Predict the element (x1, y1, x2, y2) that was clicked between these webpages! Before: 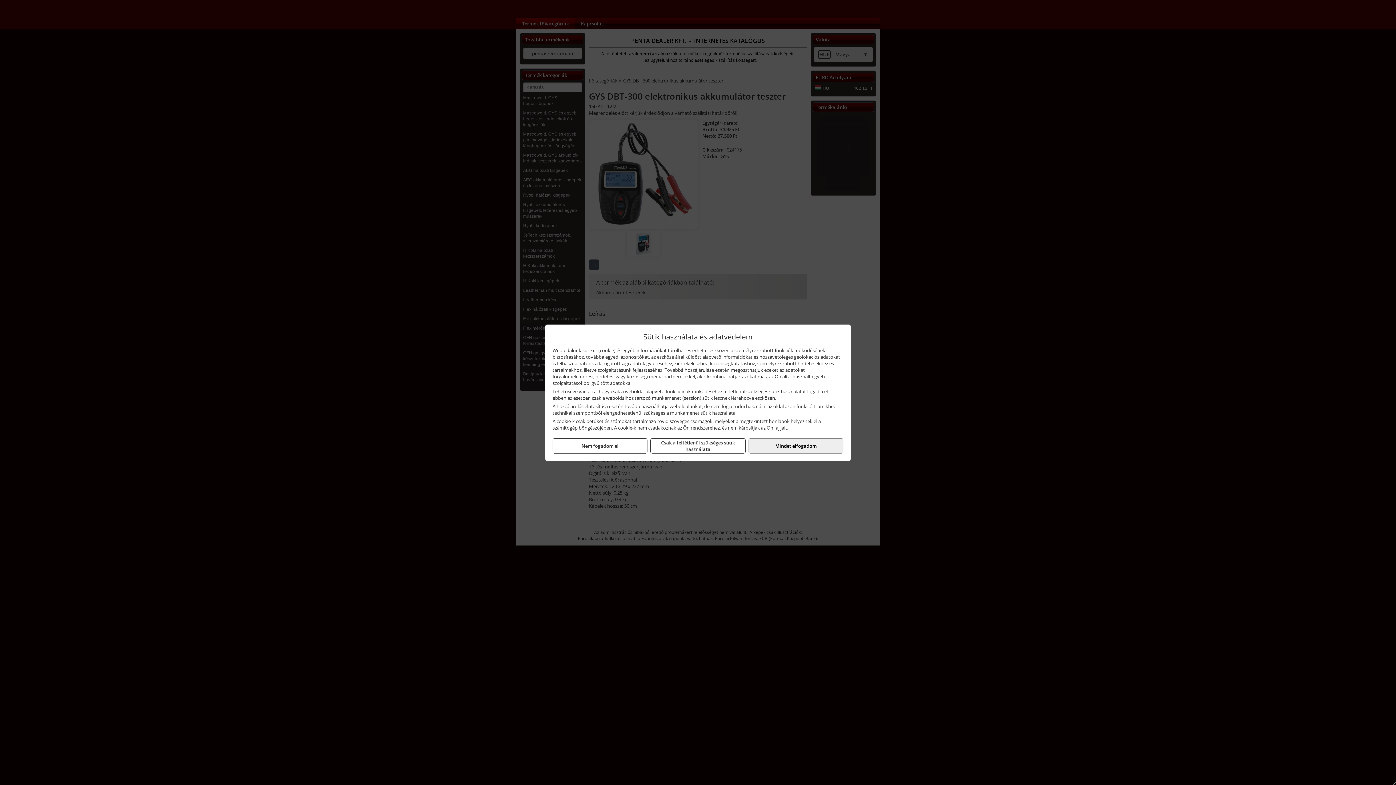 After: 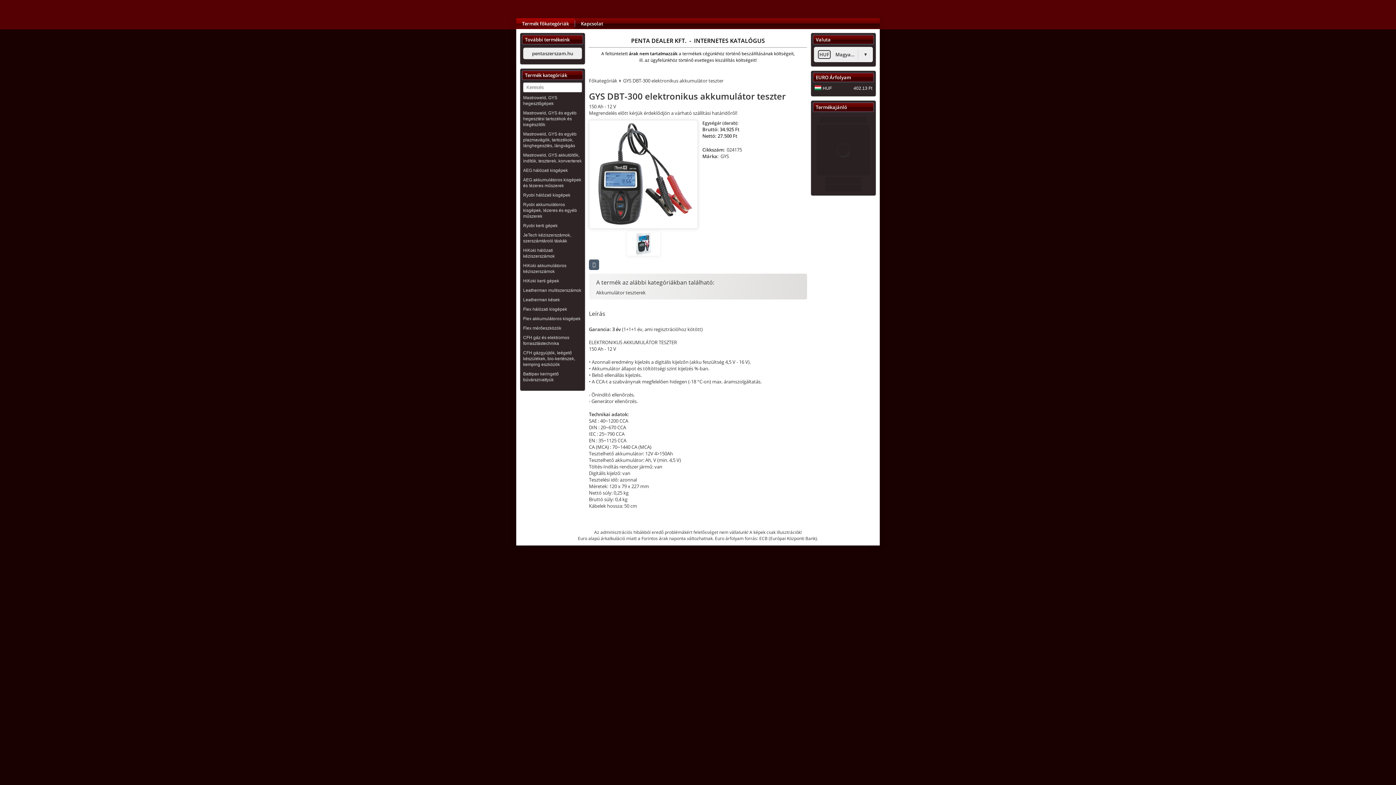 Action: bbox: (650, 438, 745, 453) label: Csak a feltétlenül szükséges sütik használata